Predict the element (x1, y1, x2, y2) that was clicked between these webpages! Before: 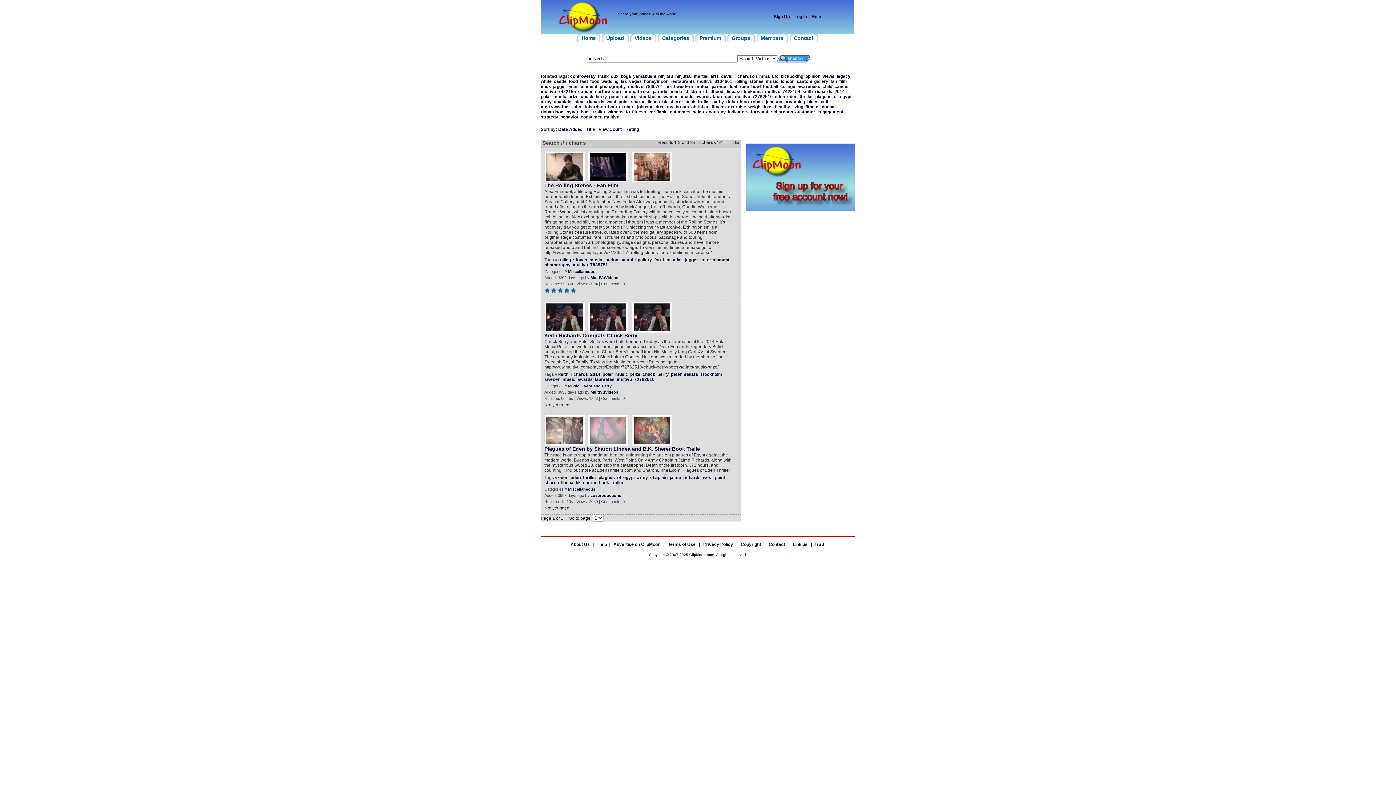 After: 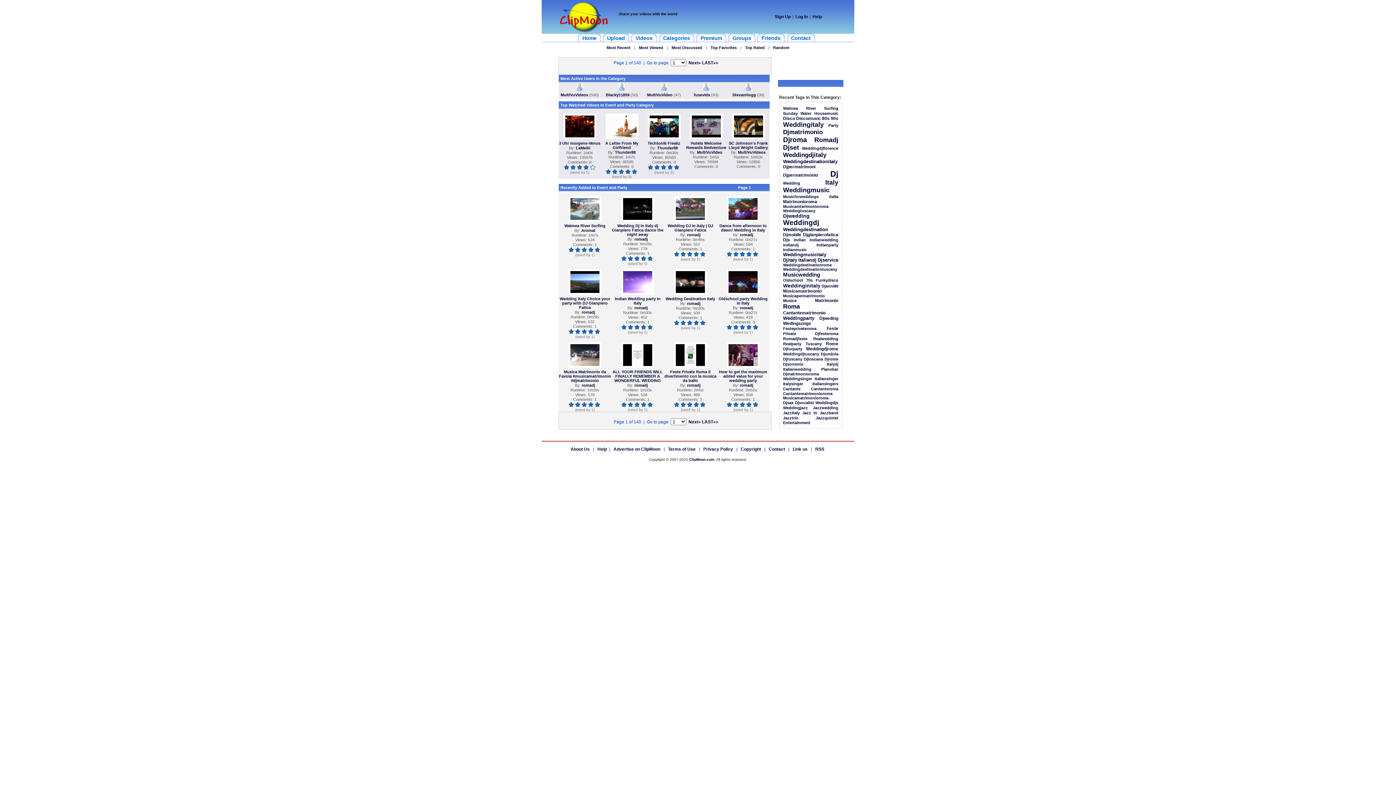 Action: label: Event and Party bbox: (581, 384, 611, 388)